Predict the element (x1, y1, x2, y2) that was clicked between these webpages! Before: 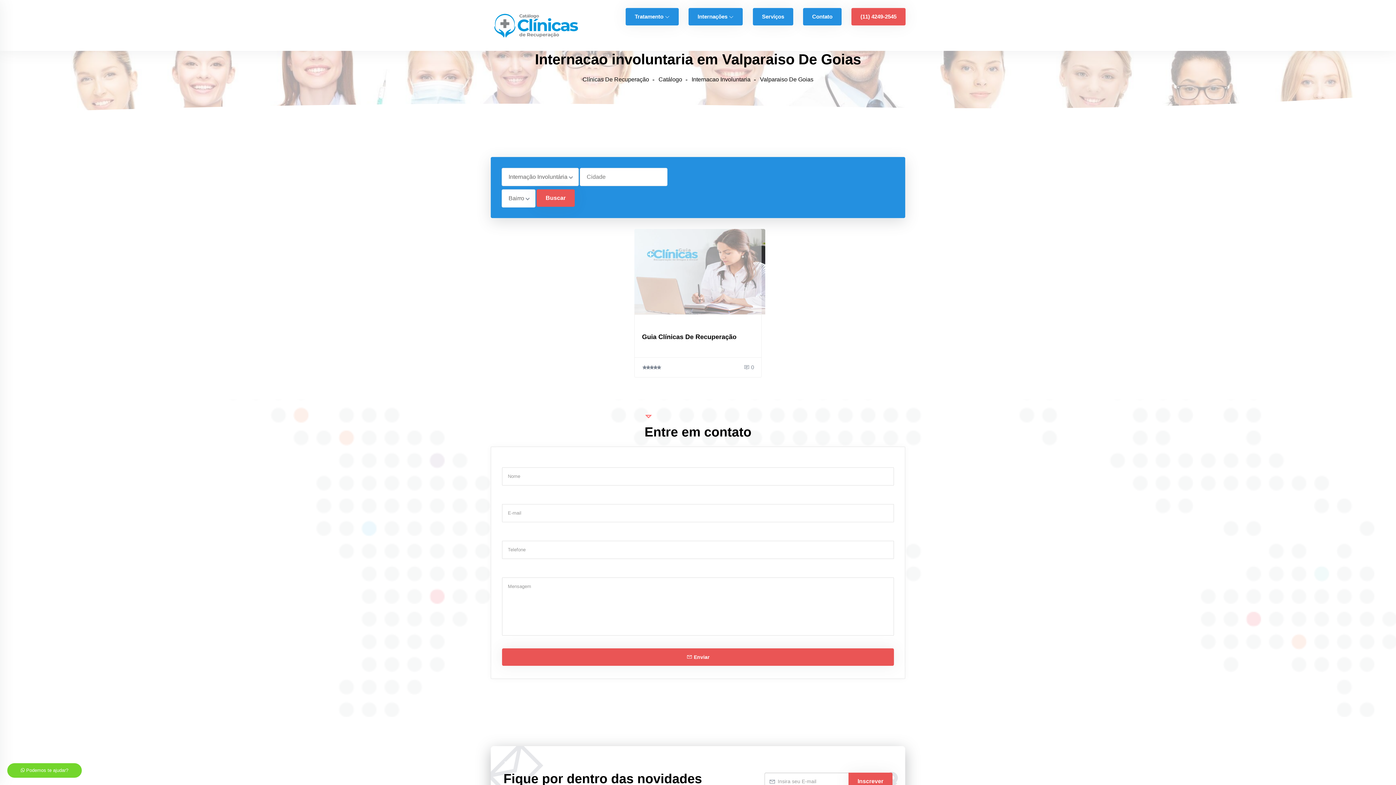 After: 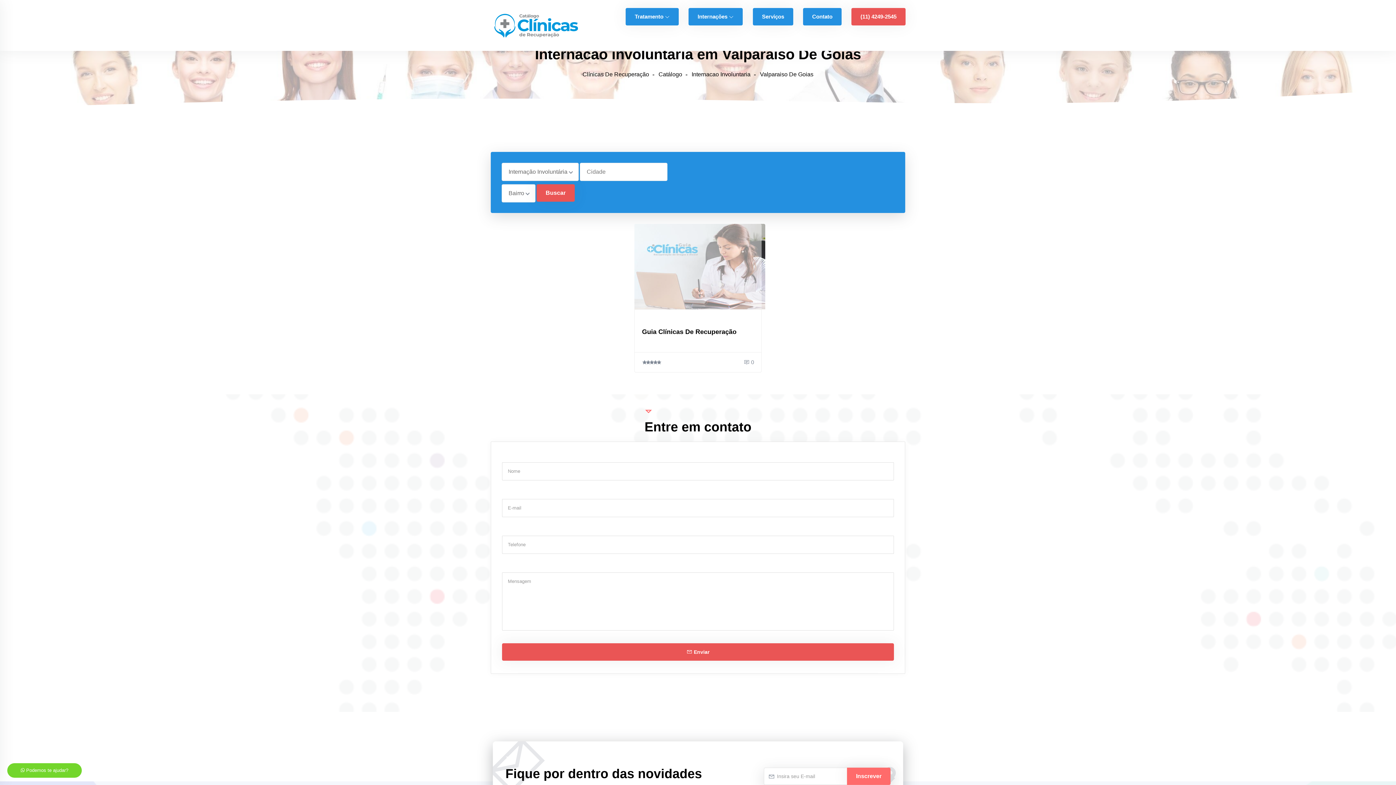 Action: label: Inscrever bbox: (848, 773, 892, 790)